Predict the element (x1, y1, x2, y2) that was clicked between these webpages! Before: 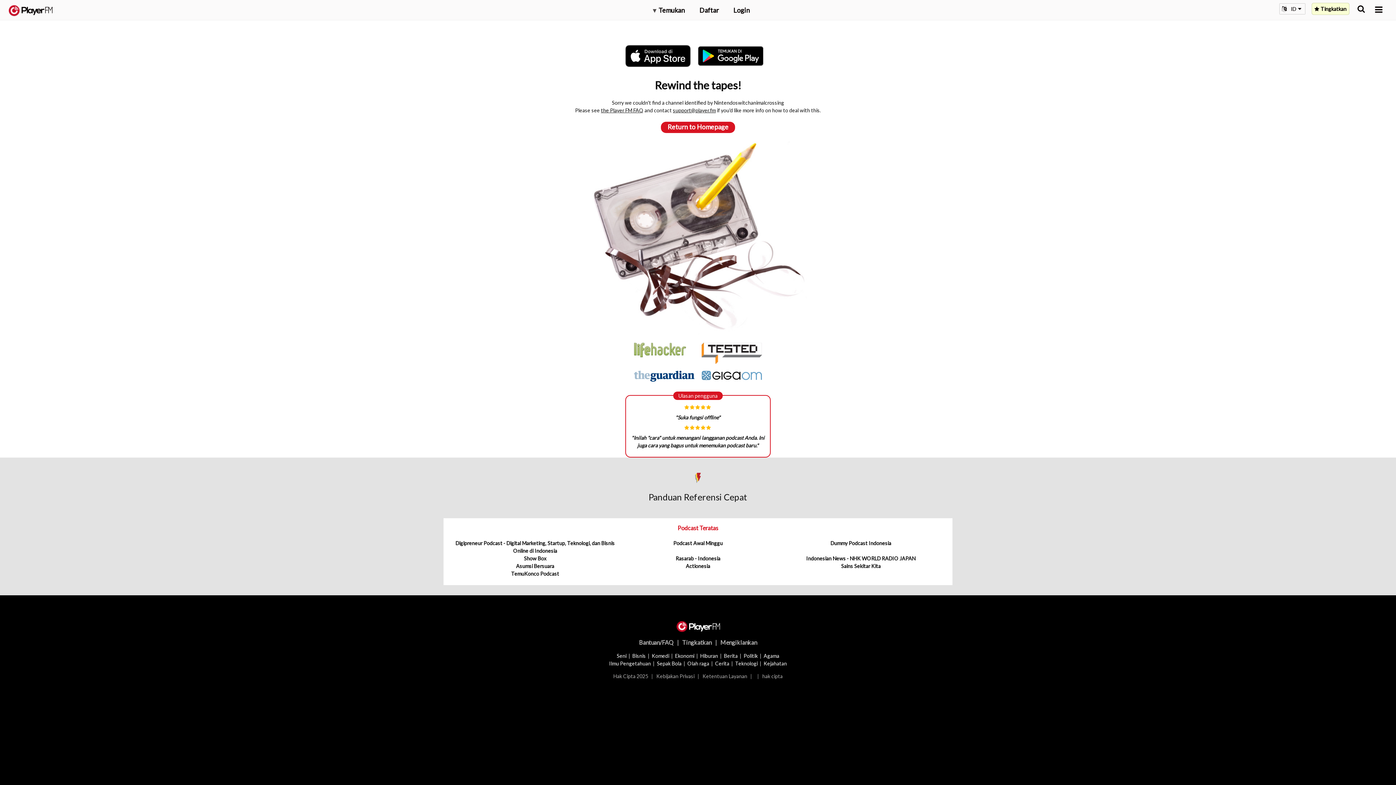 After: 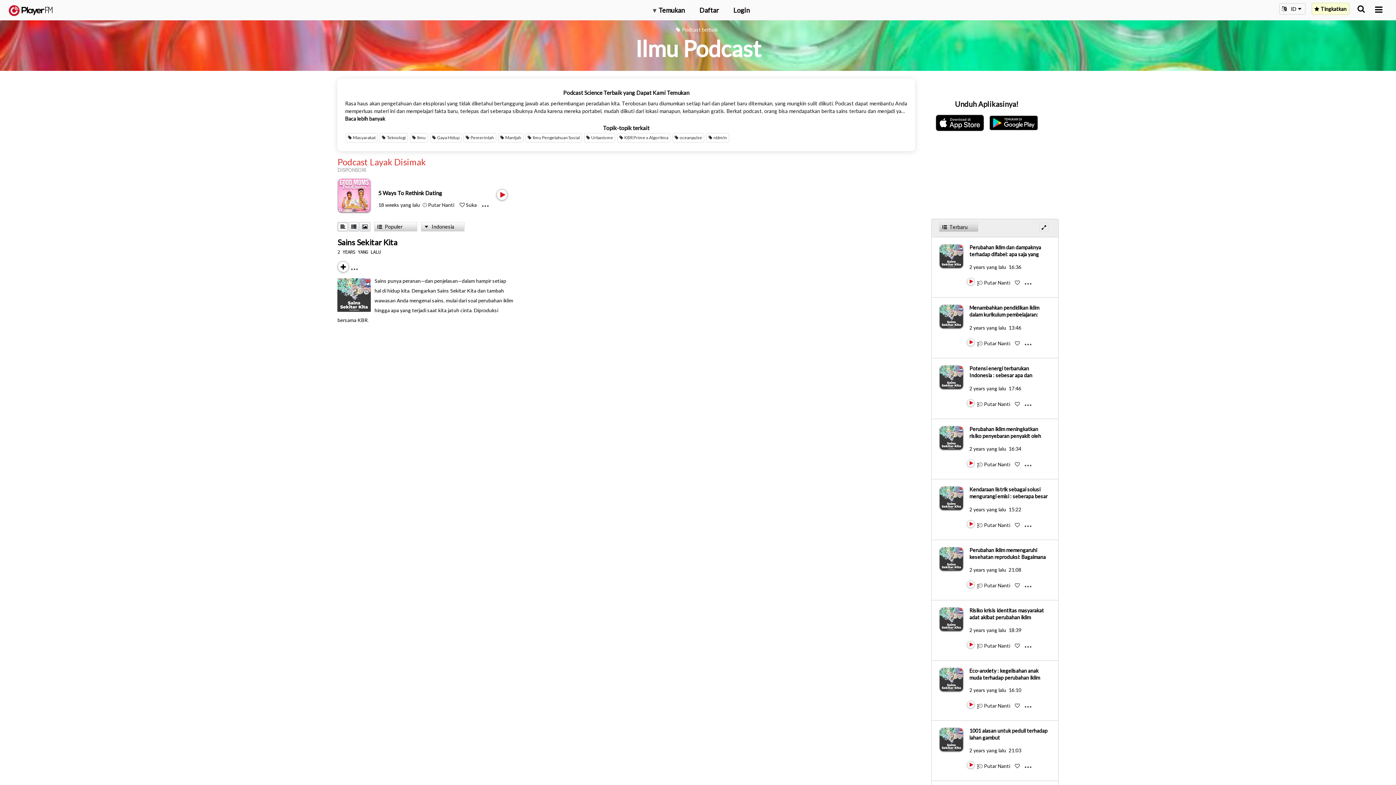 Action: label: Ilmu Pengetahuan bbox: (609, 660, 651, 666)